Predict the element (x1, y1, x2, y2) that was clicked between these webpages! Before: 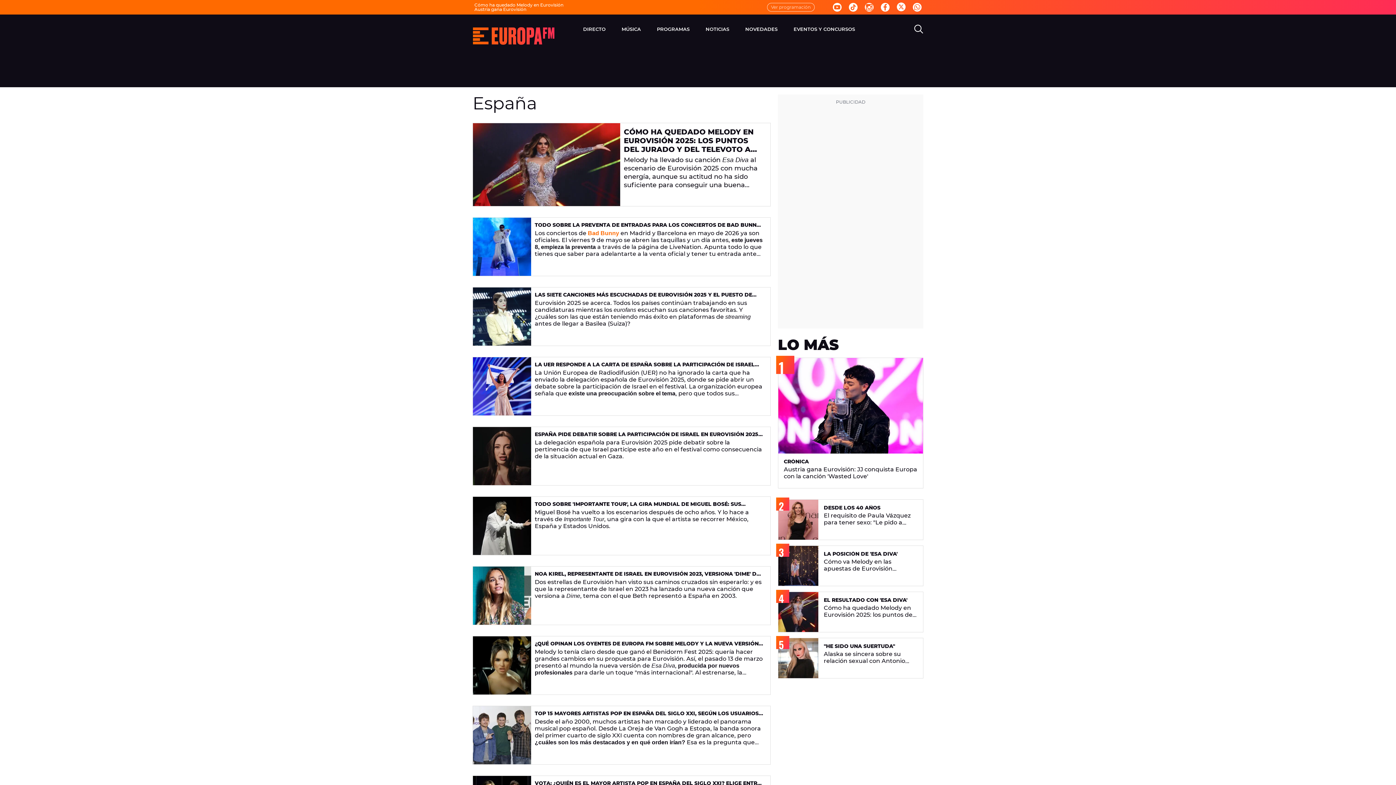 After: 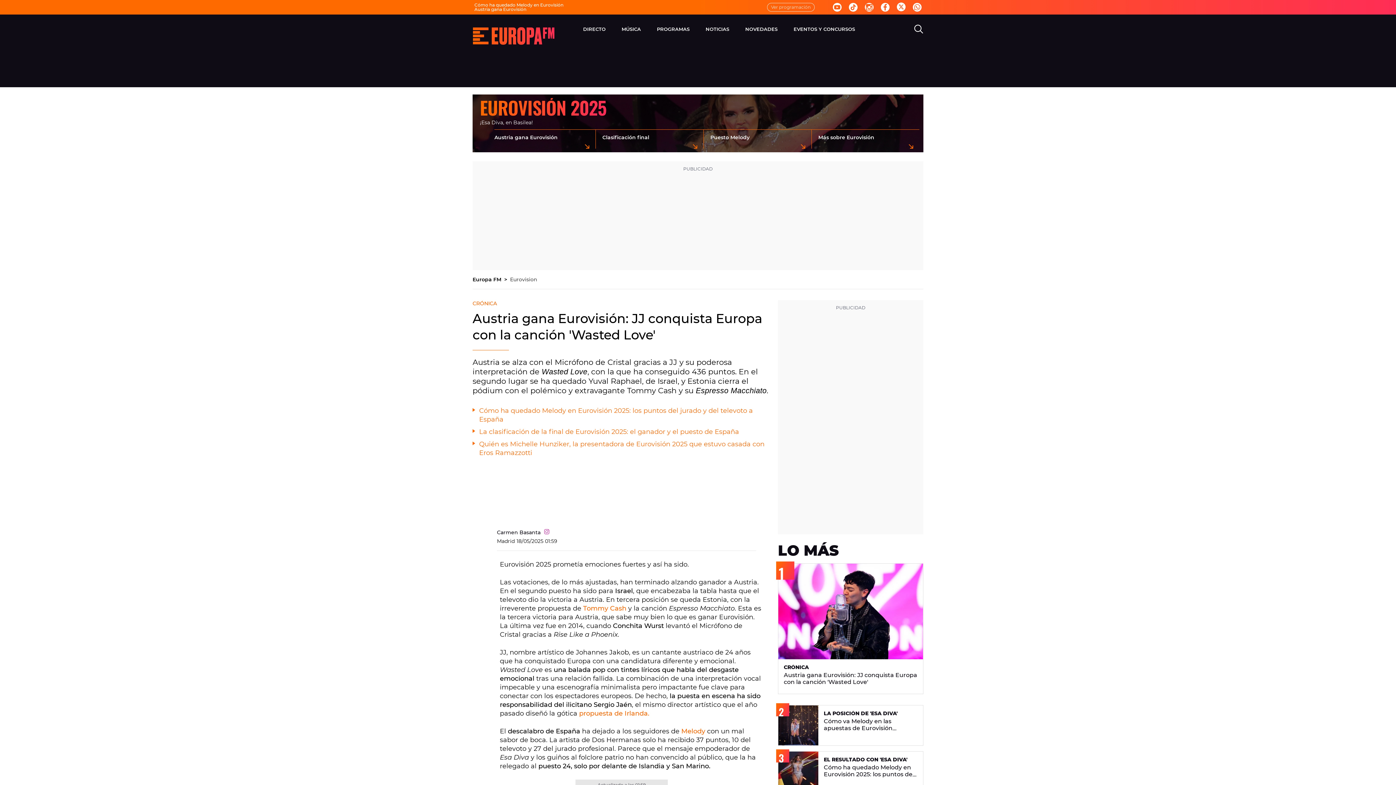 Action: bbox: (778, 358, 923, 485) label: CRÓNICA

Austria gana Eurovisión: JJ conquista Europa con la canción 'Wasted Love'